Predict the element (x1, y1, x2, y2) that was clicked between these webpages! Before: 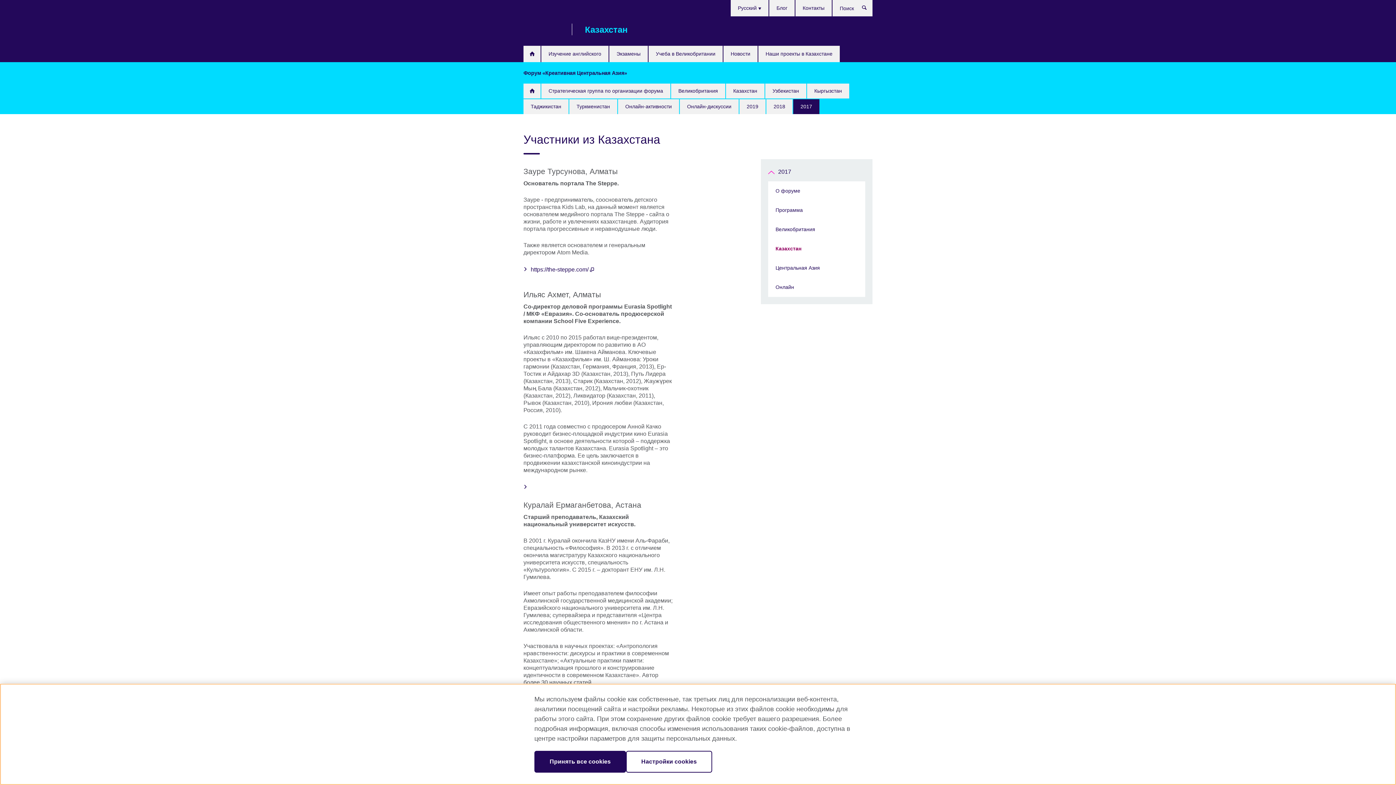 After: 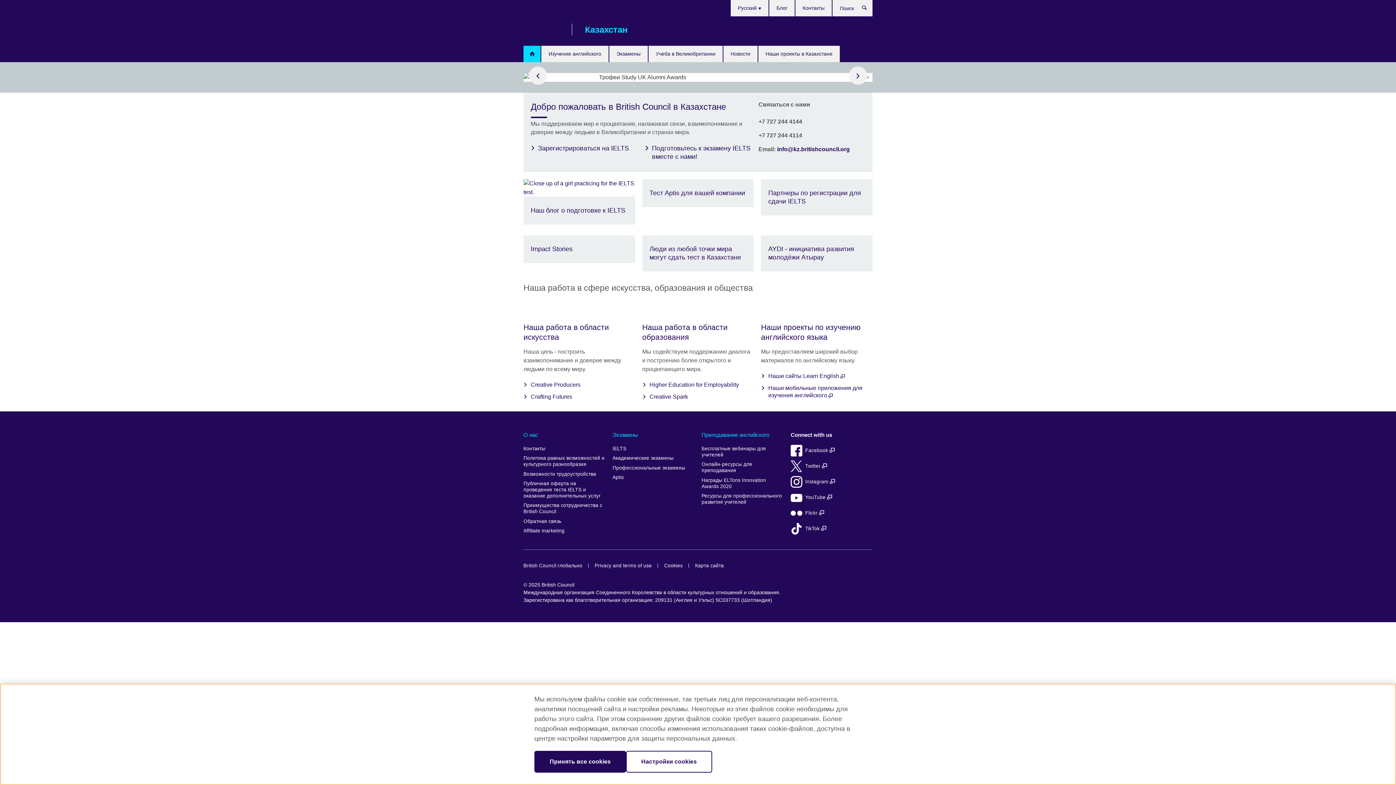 Action: bbox: (523, 45, 540, 62) label: Главная